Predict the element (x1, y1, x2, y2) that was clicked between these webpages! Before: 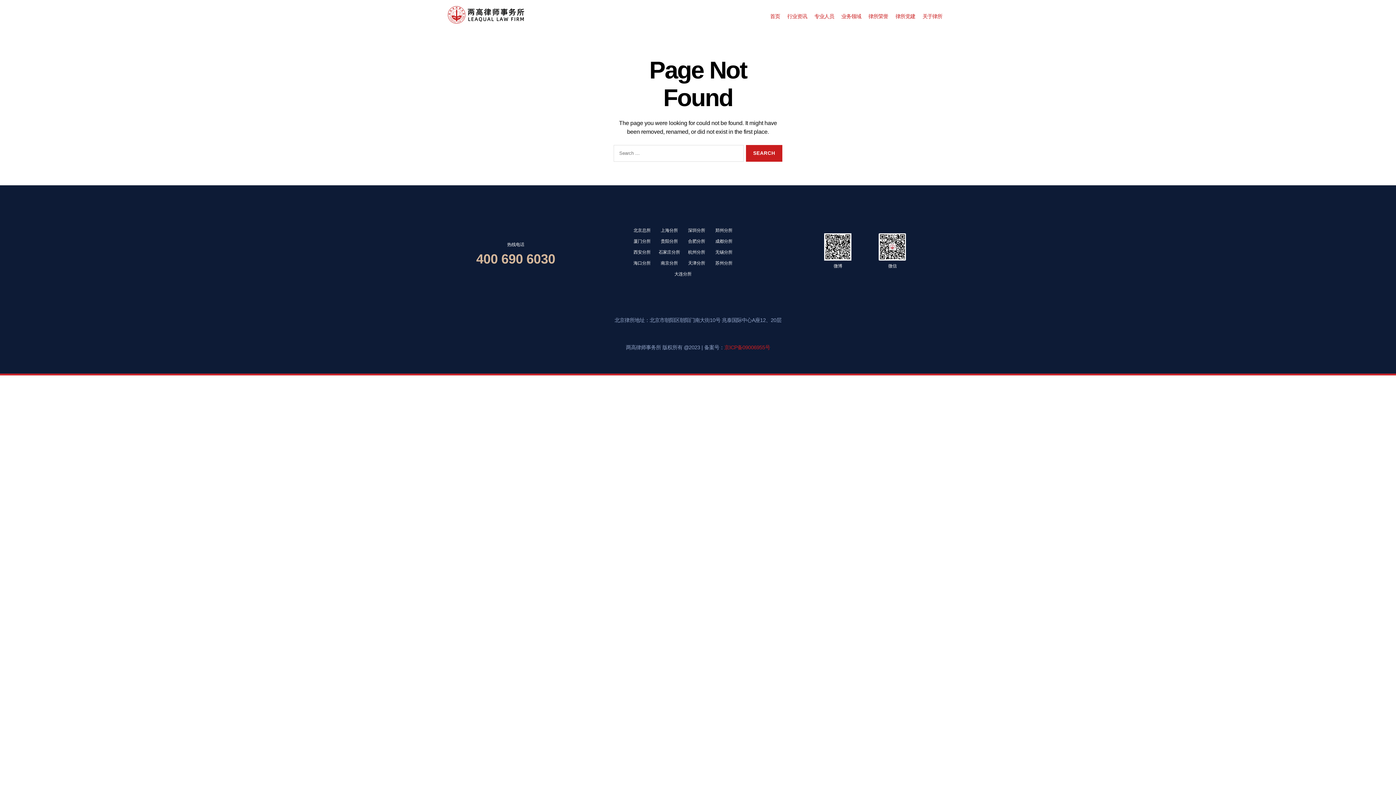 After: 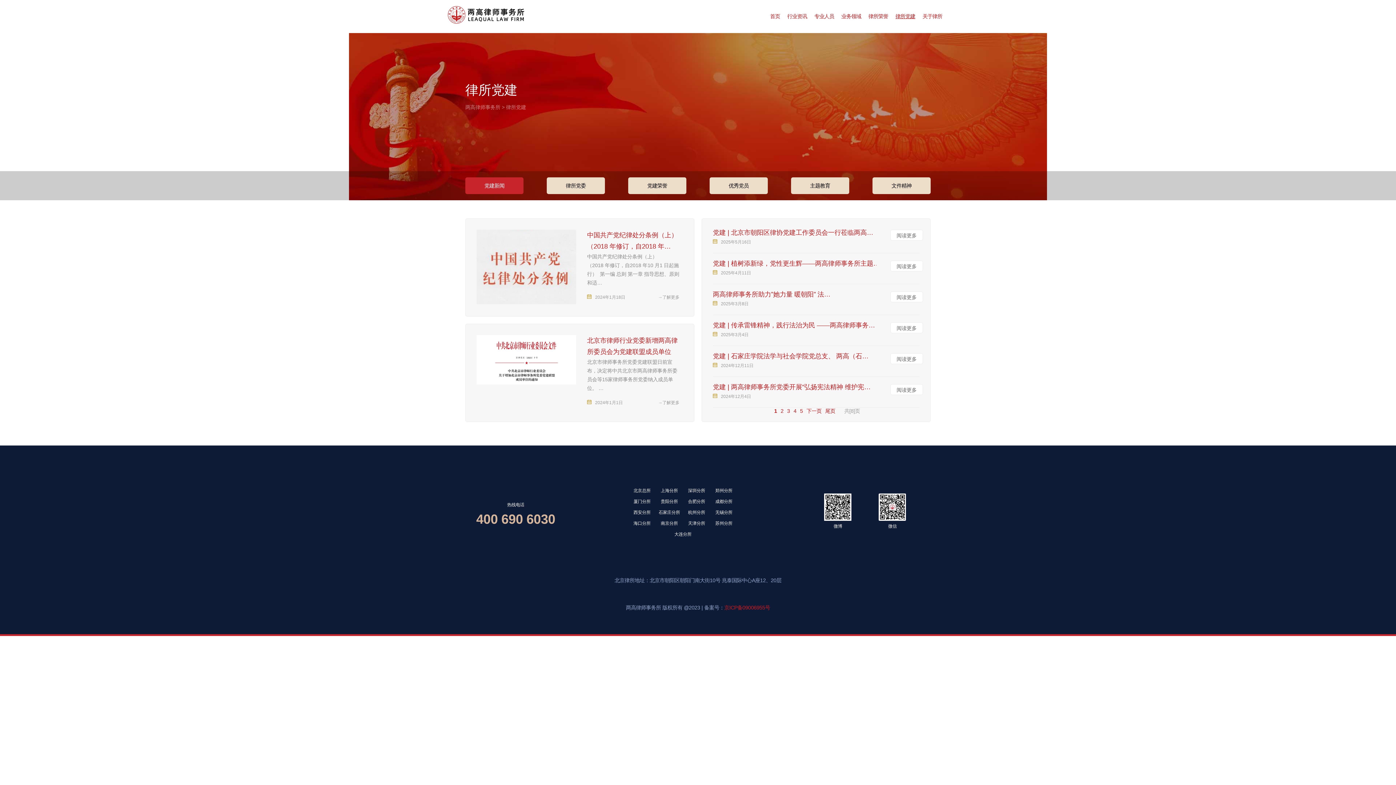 Action: label: 律所党建 bbox: (895, 13, 915, 19)